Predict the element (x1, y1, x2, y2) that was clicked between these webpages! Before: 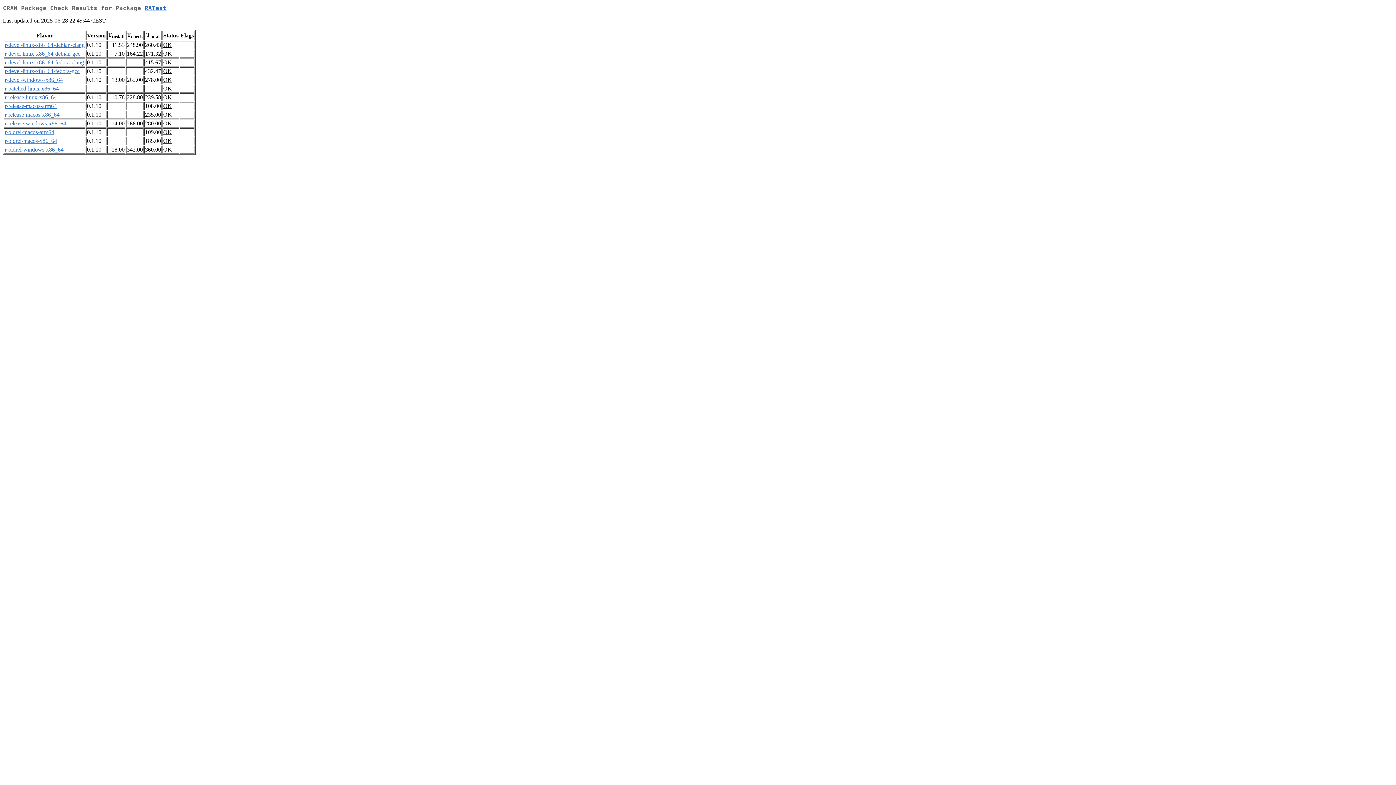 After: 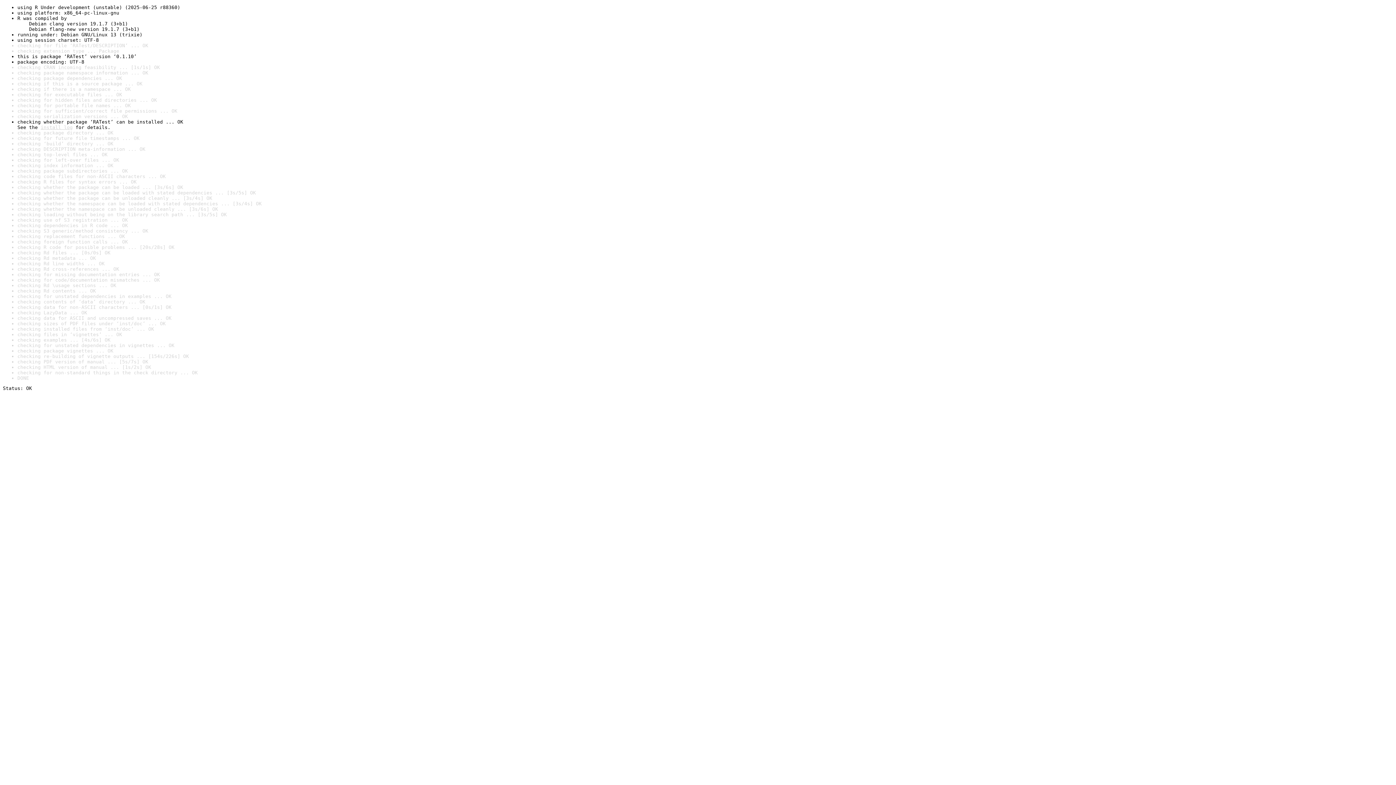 Action: bbox: (163, 41, 172, 48) label: OK